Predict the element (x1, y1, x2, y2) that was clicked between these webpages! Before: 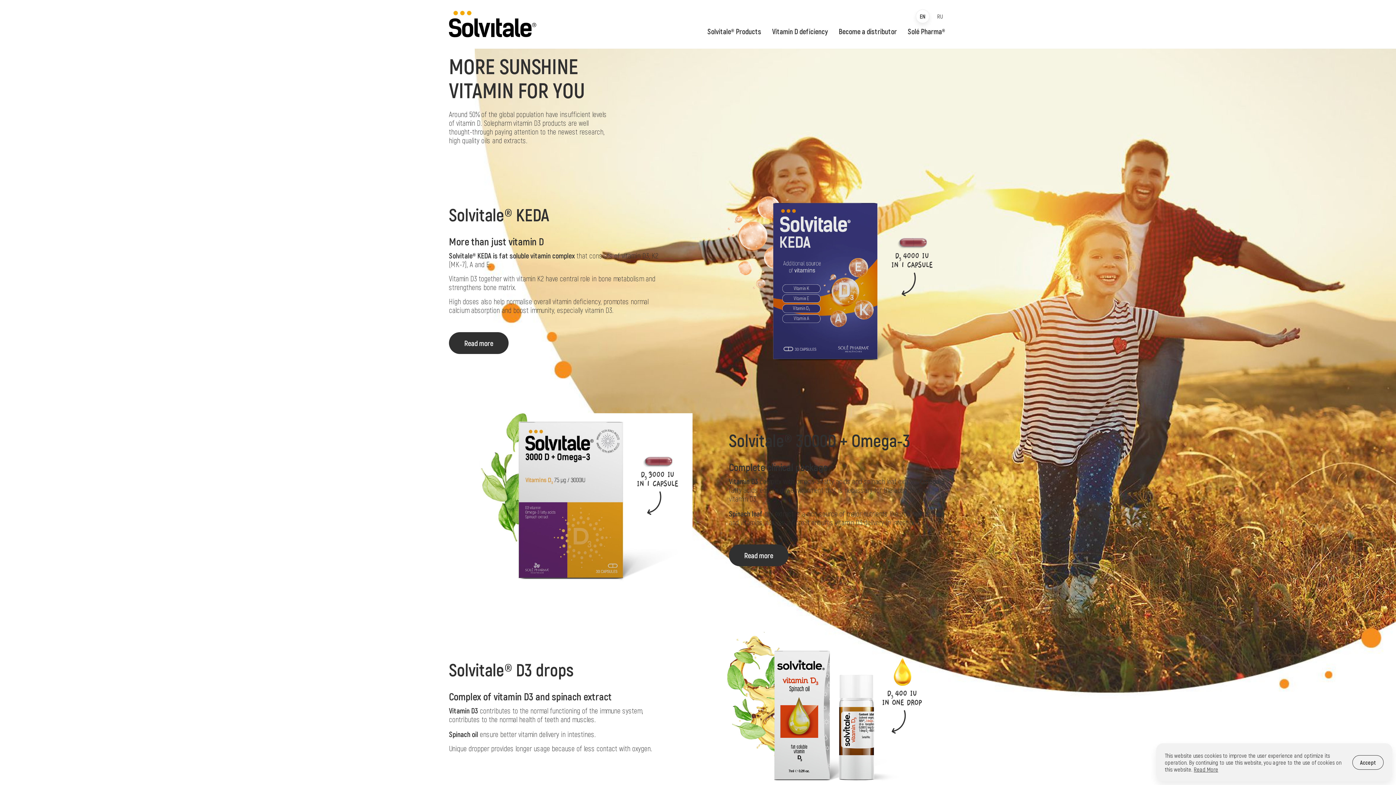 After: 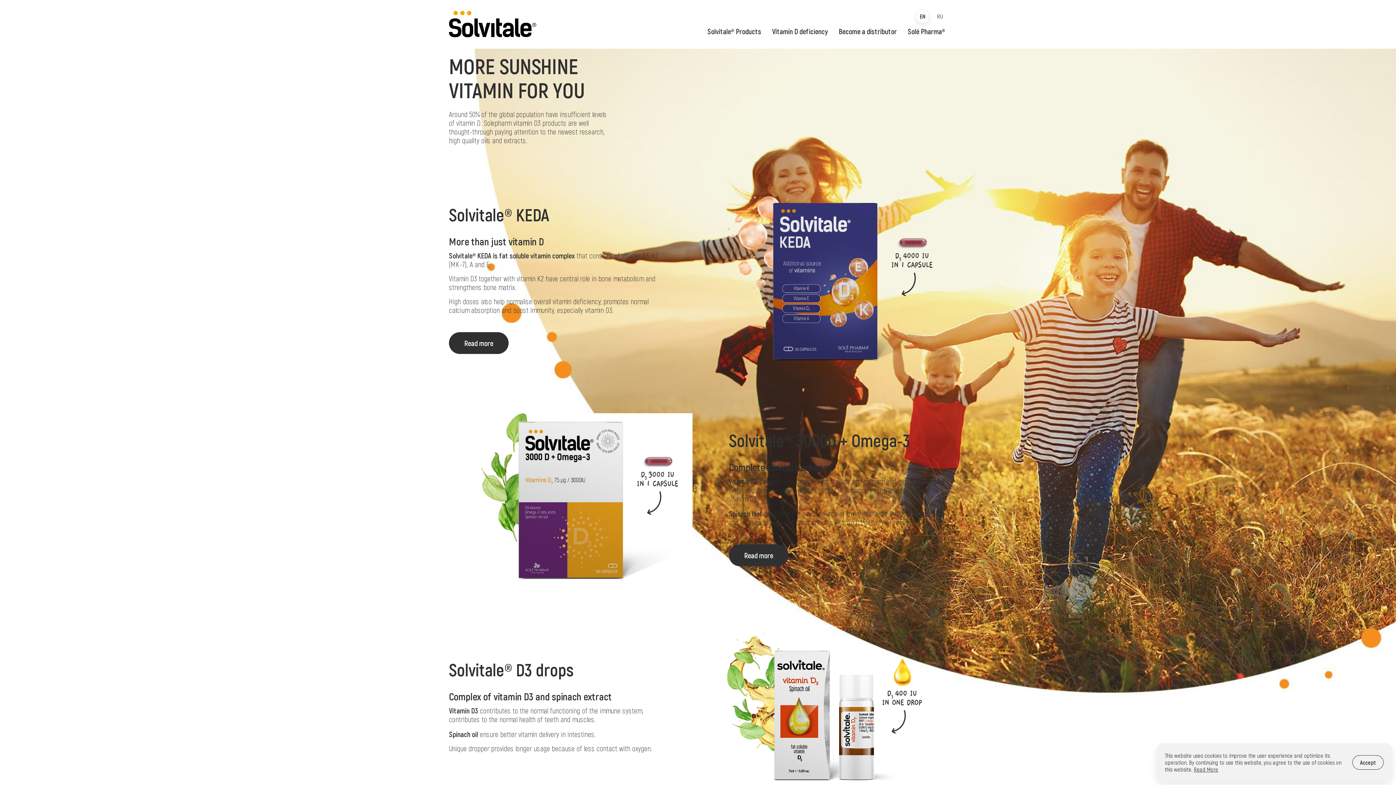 Action: bbox: (916, 9, 929, 23) label: EN